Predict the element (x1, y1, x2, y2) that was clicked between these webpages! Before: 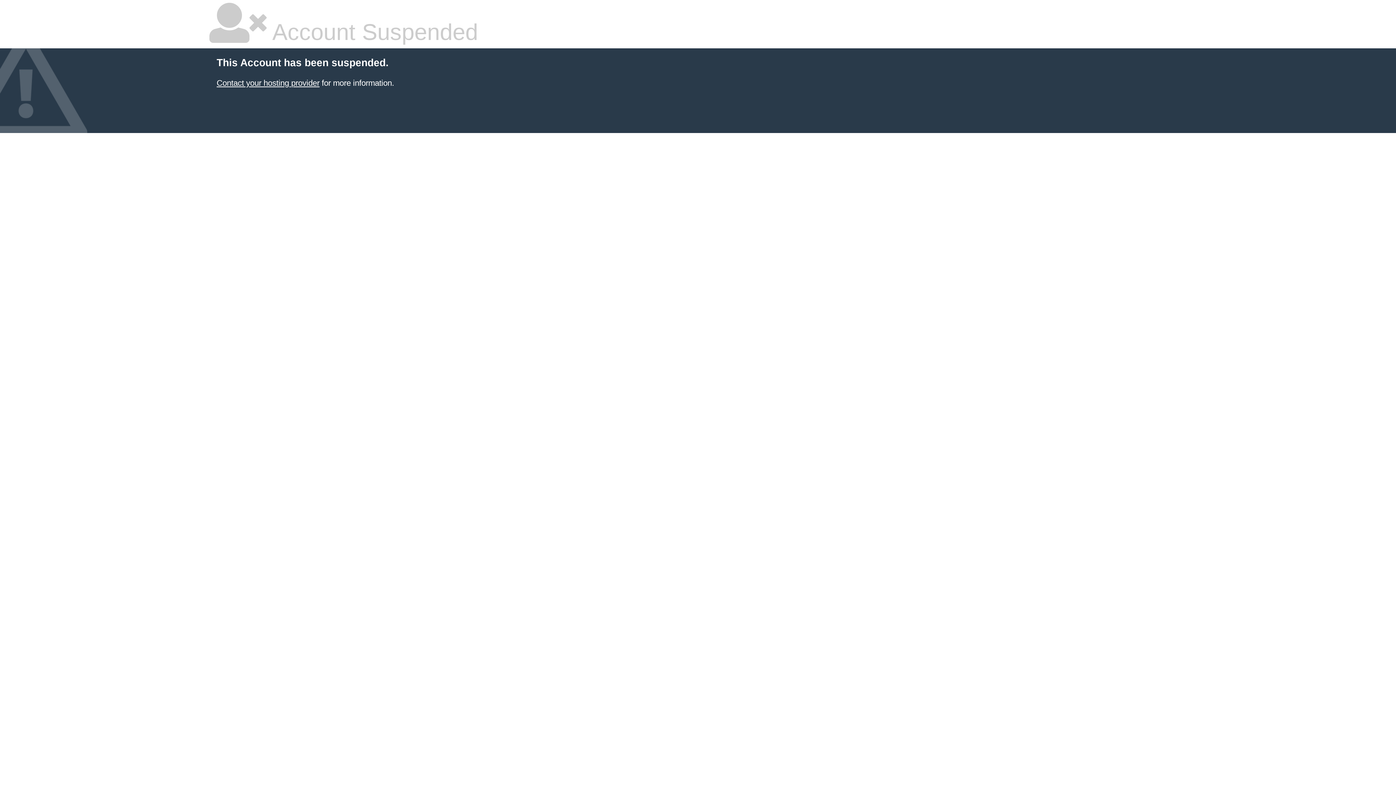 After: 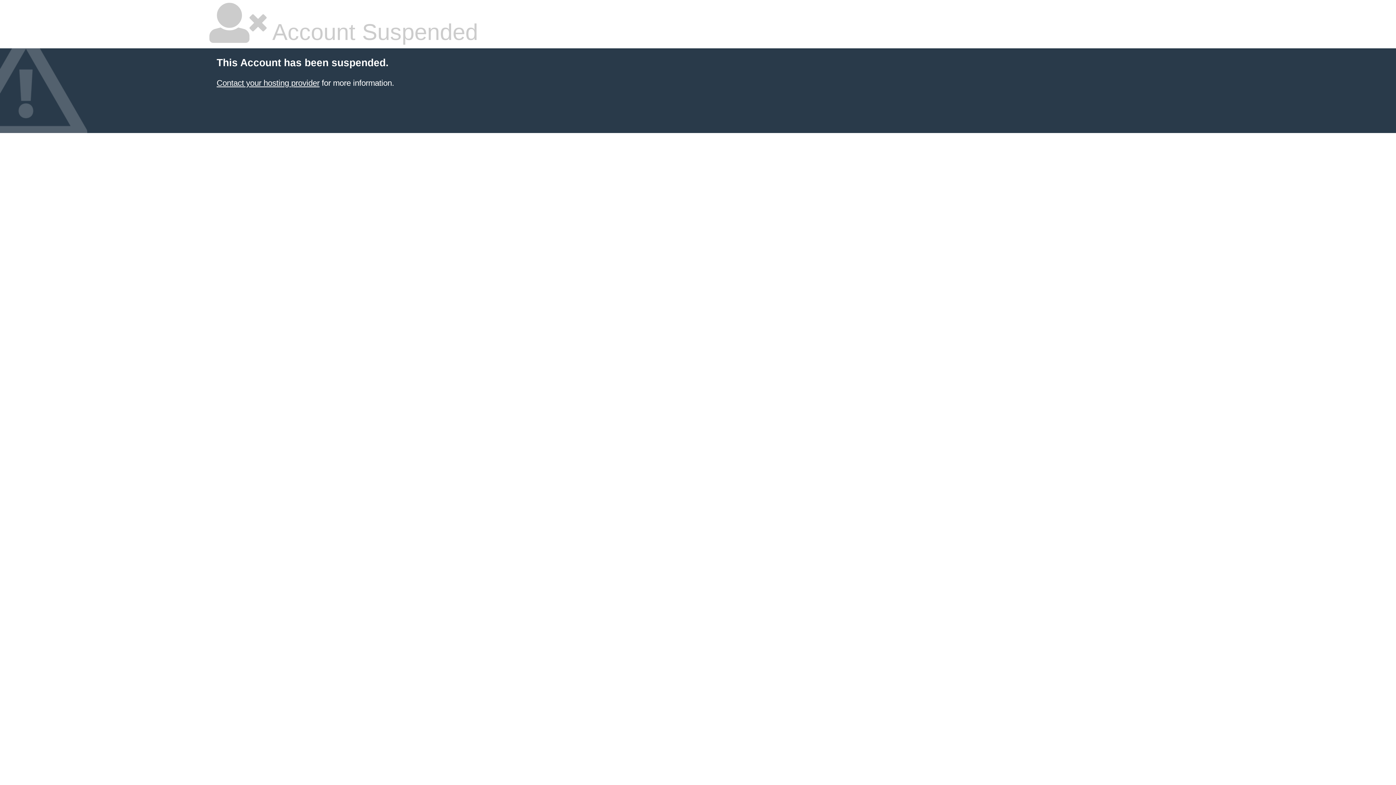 Action: label: Contact your hosting provider bbox: (216, 78, 319, 87)